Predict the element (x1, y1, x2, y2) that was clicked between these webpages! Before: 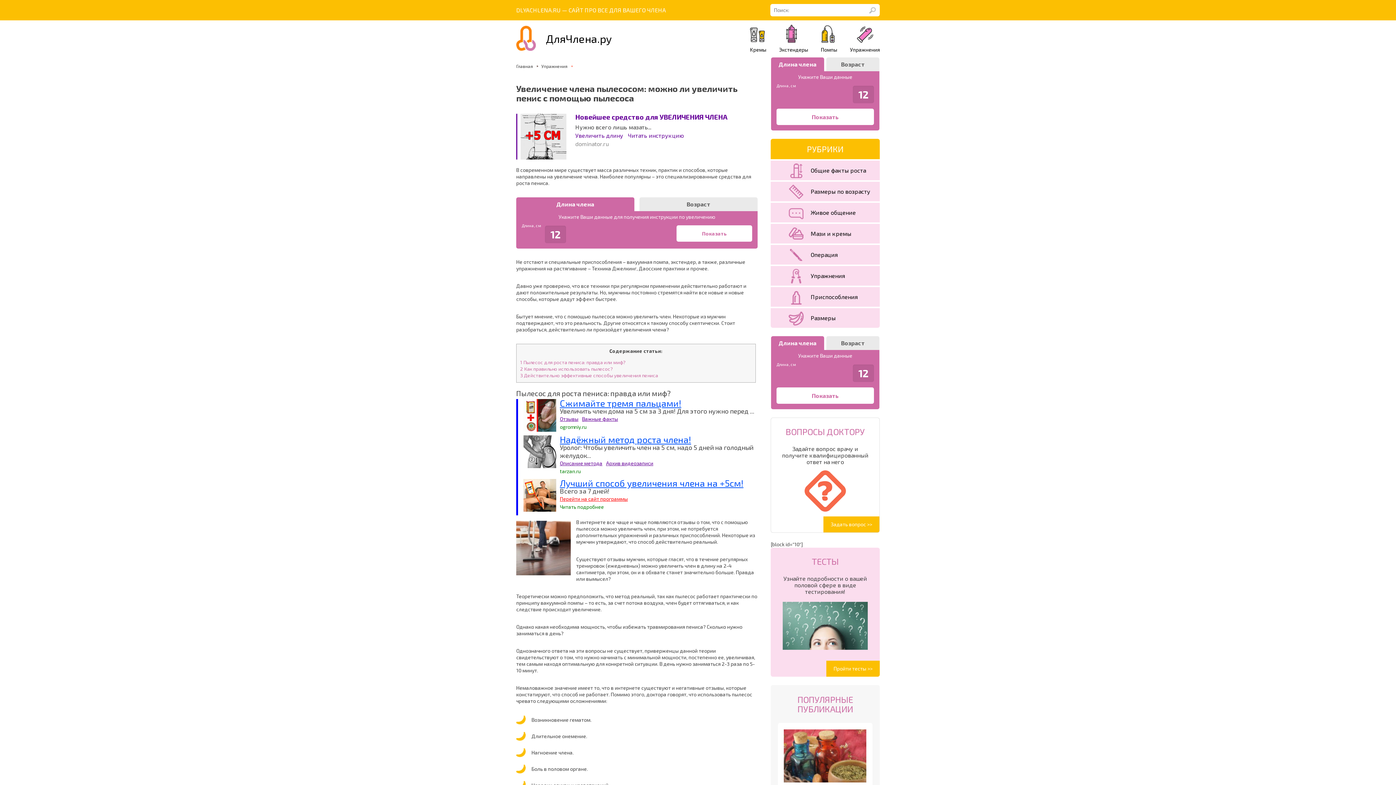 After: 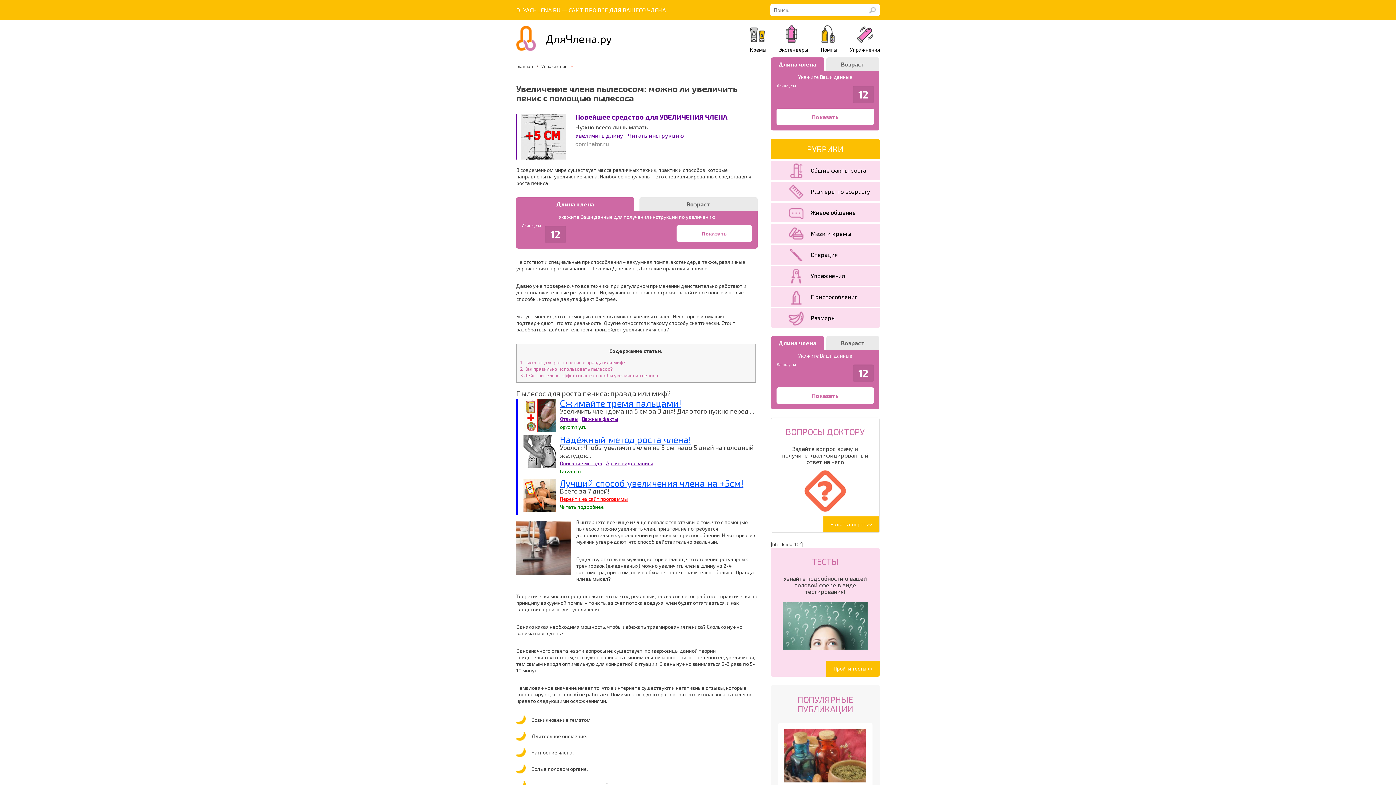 Action: bbox: (676, 225, 752, 241) label: Показать